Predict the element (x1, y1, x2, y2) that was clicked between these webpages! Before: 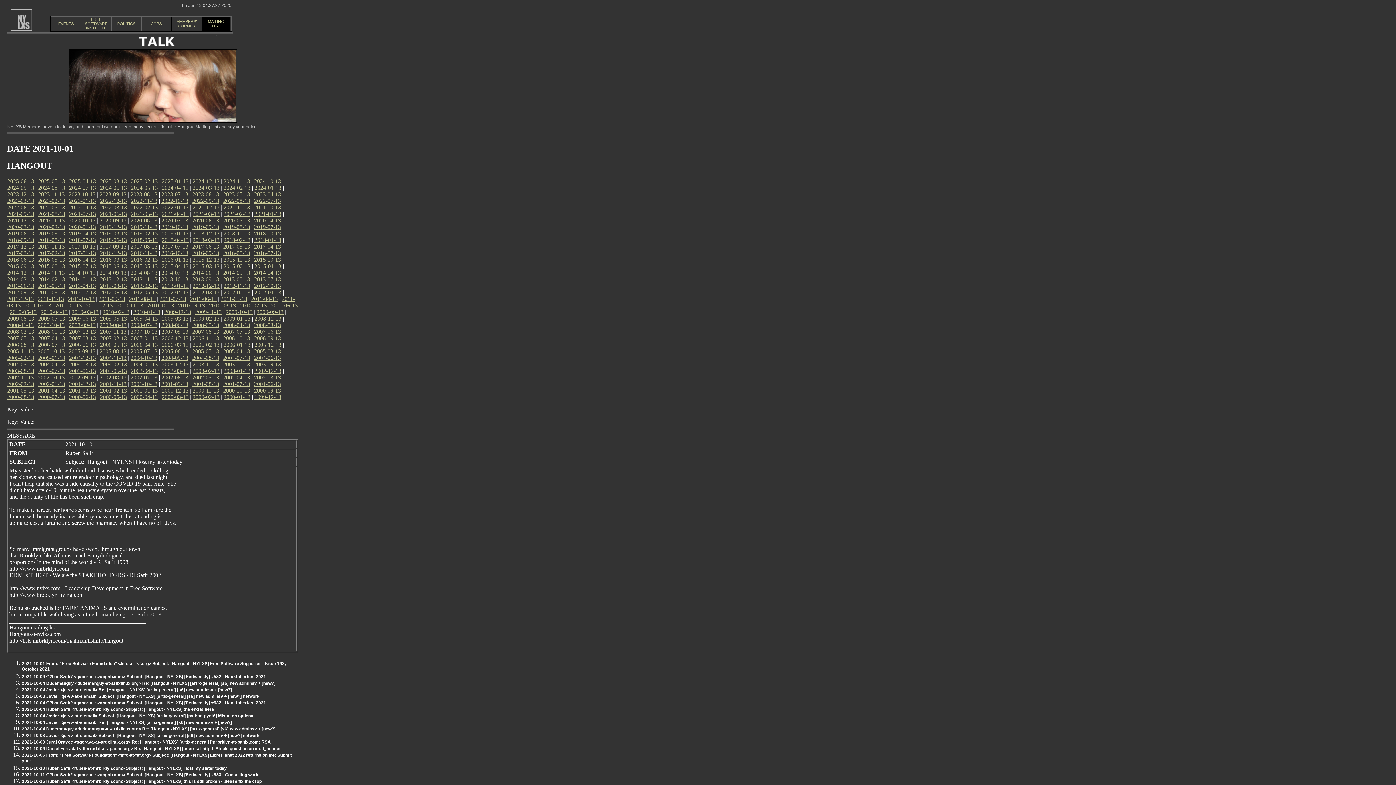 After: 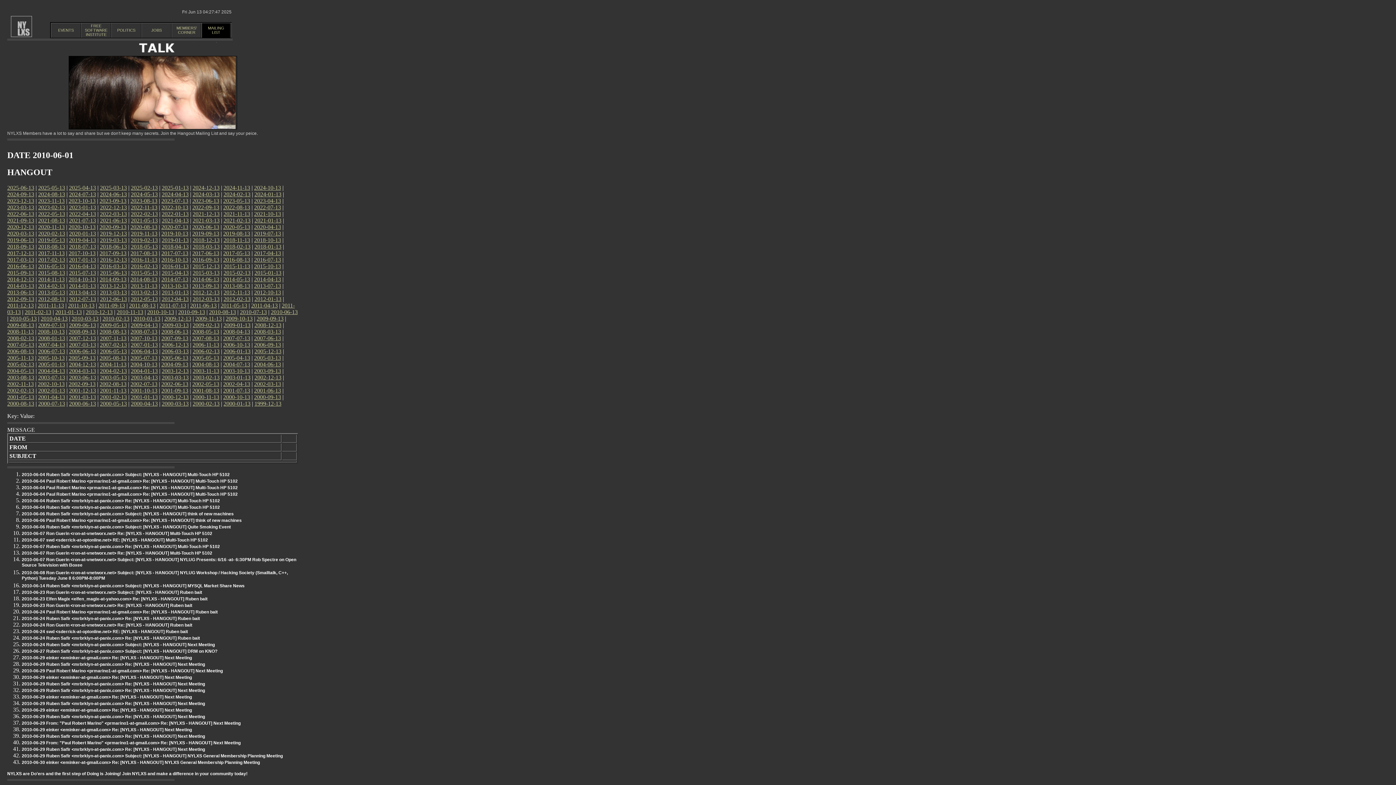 Action: label: 2010-06-13 bbox: (270, 302, 297, 308)